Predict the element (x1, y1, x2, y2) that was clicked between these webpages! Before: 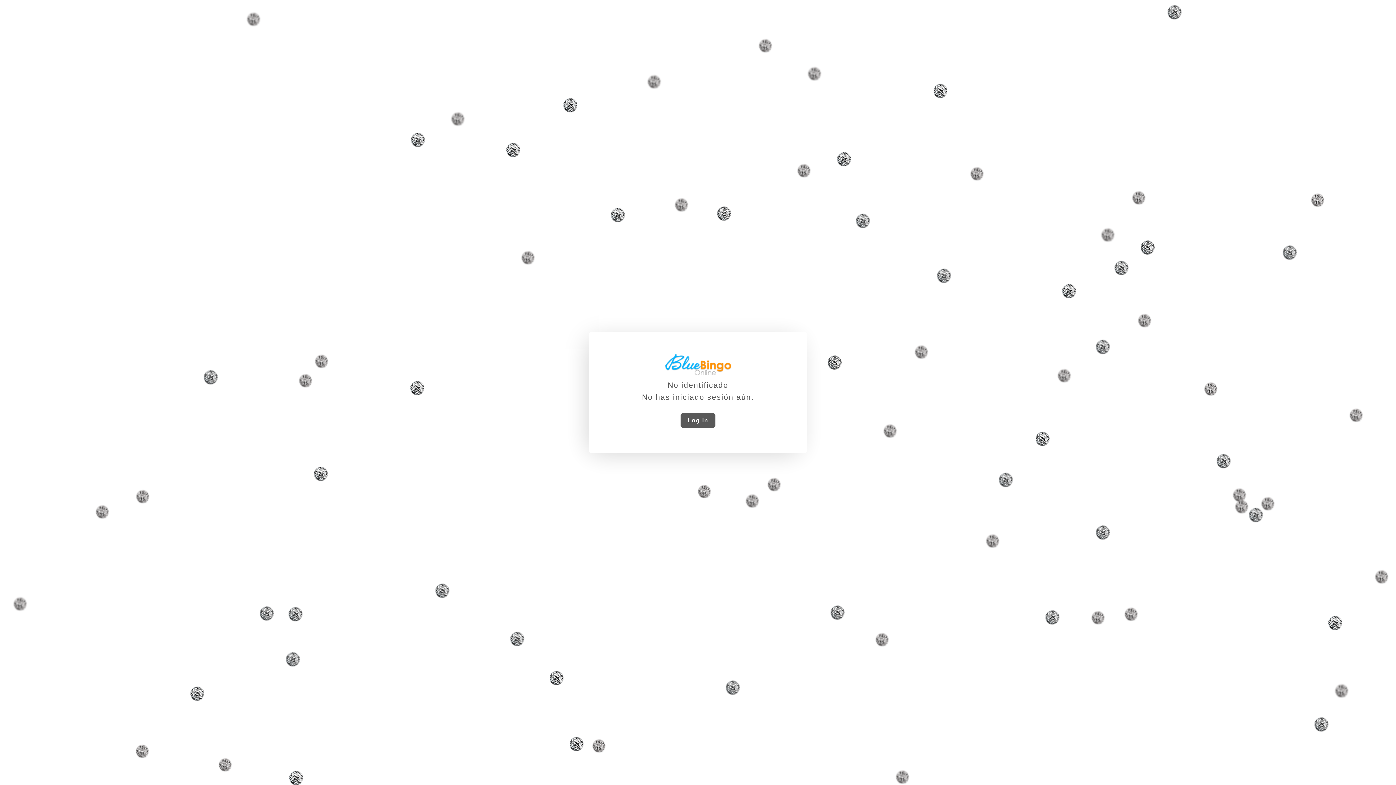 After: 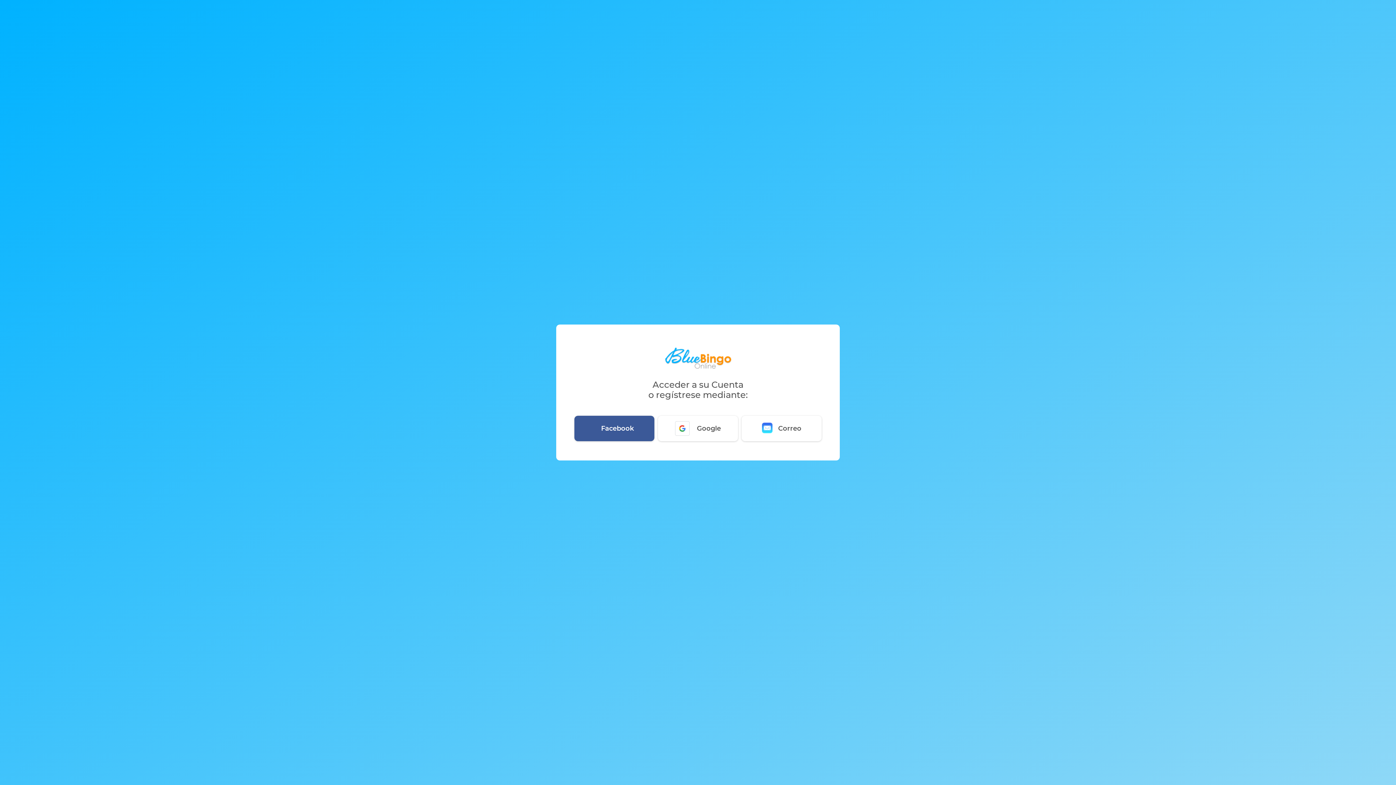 Action: label: Log In bbox: (680, 413, 715, 428)